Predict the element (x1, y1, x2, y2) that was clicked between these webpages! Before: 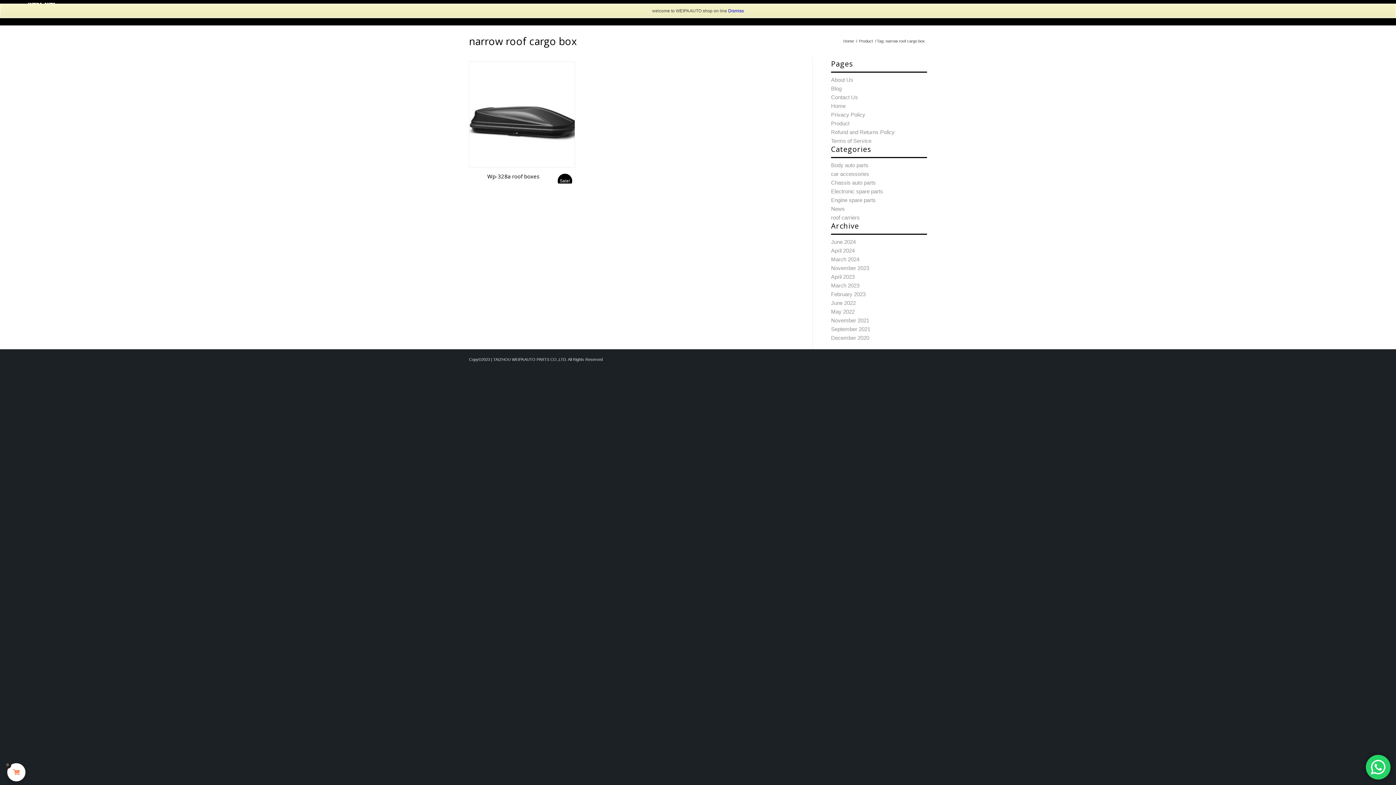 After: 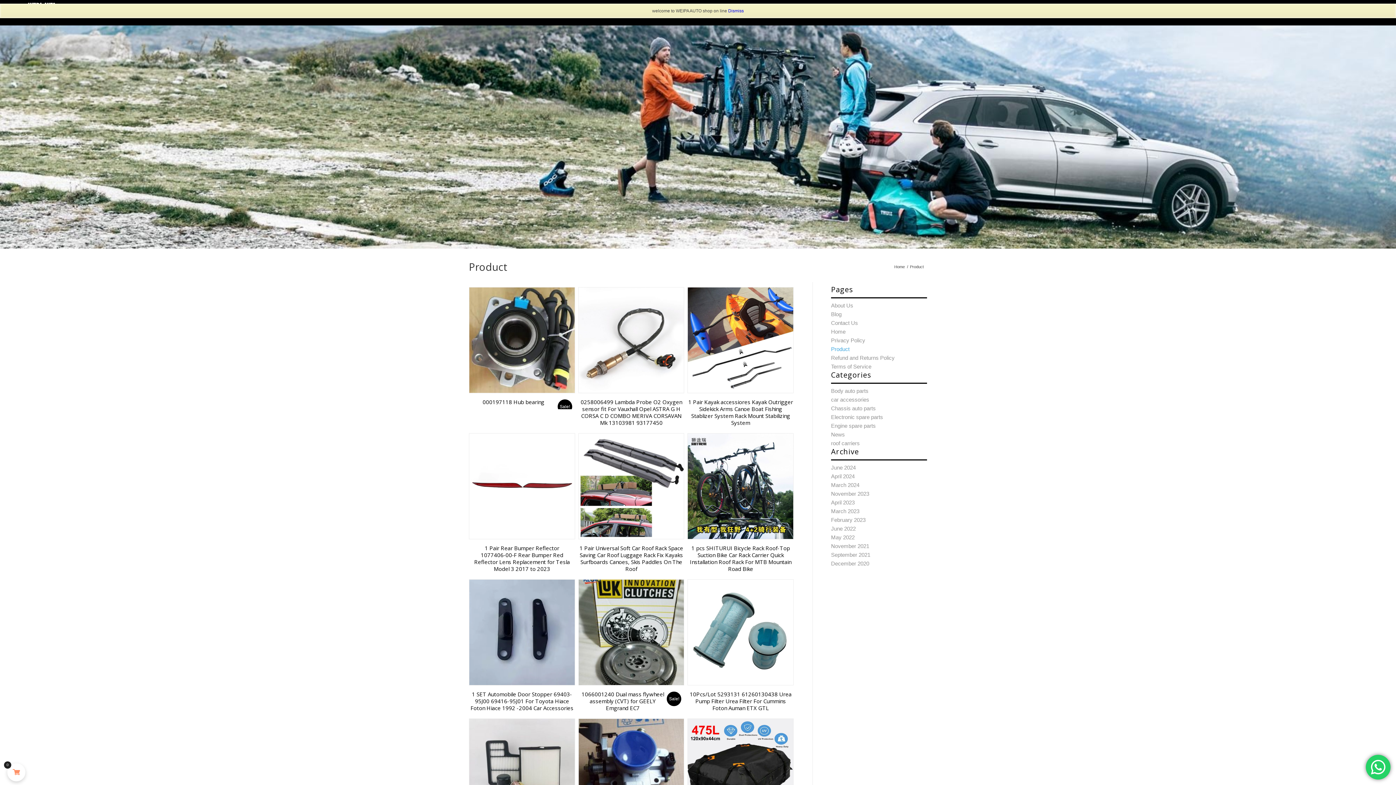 Action: label: Product bbox: (858, 38, 874, 44)